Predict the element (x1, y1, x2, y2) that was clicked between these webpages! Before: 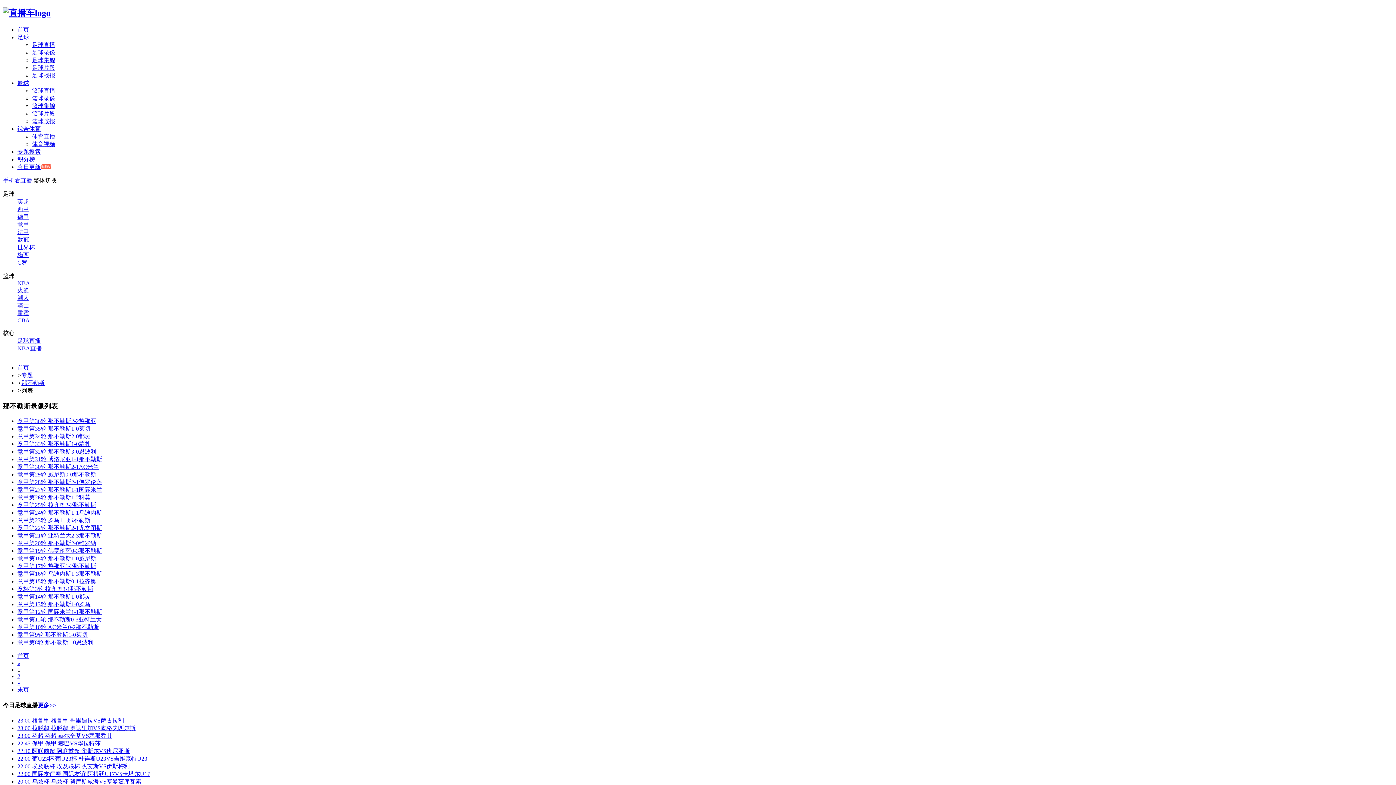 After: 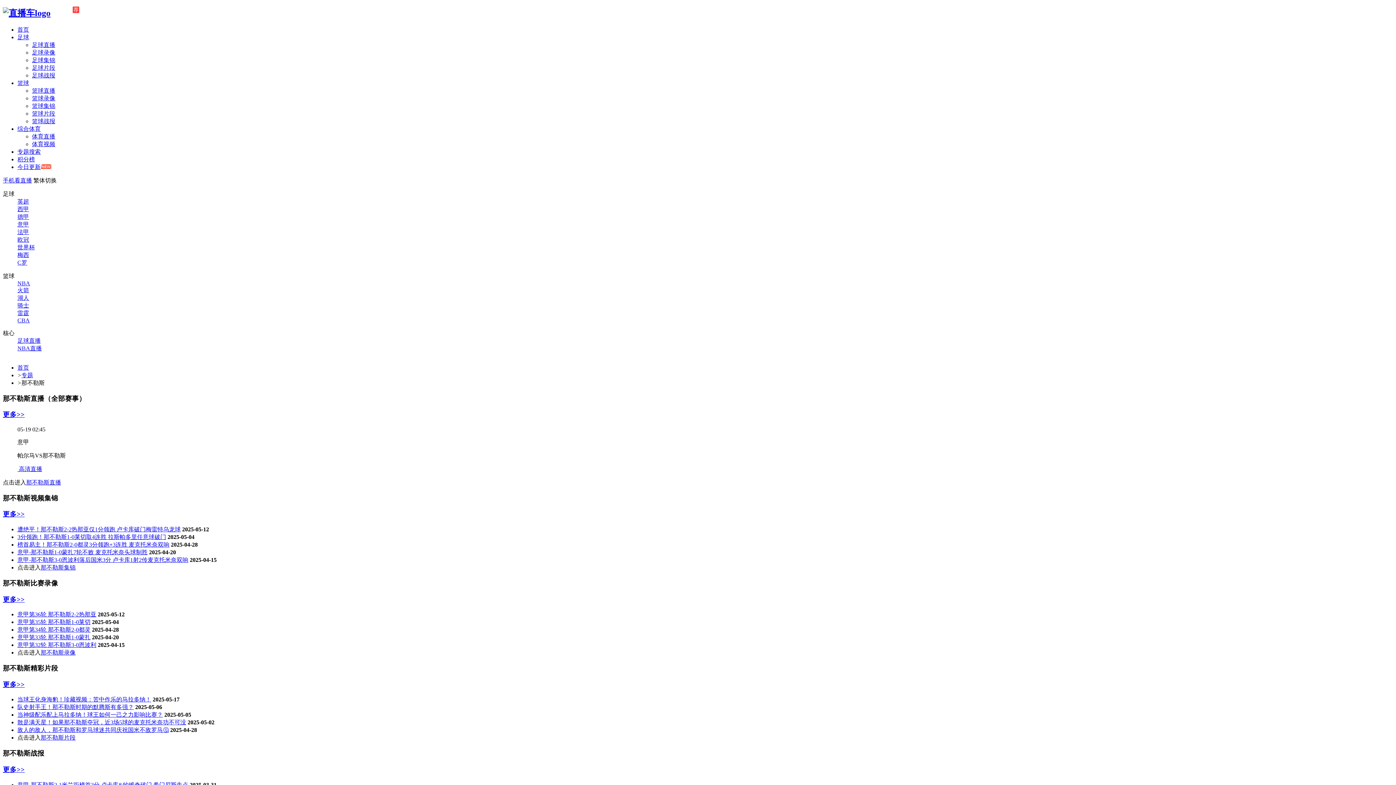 Action: label: 那不勒斯 bbox: (21, 379, 44, 386)